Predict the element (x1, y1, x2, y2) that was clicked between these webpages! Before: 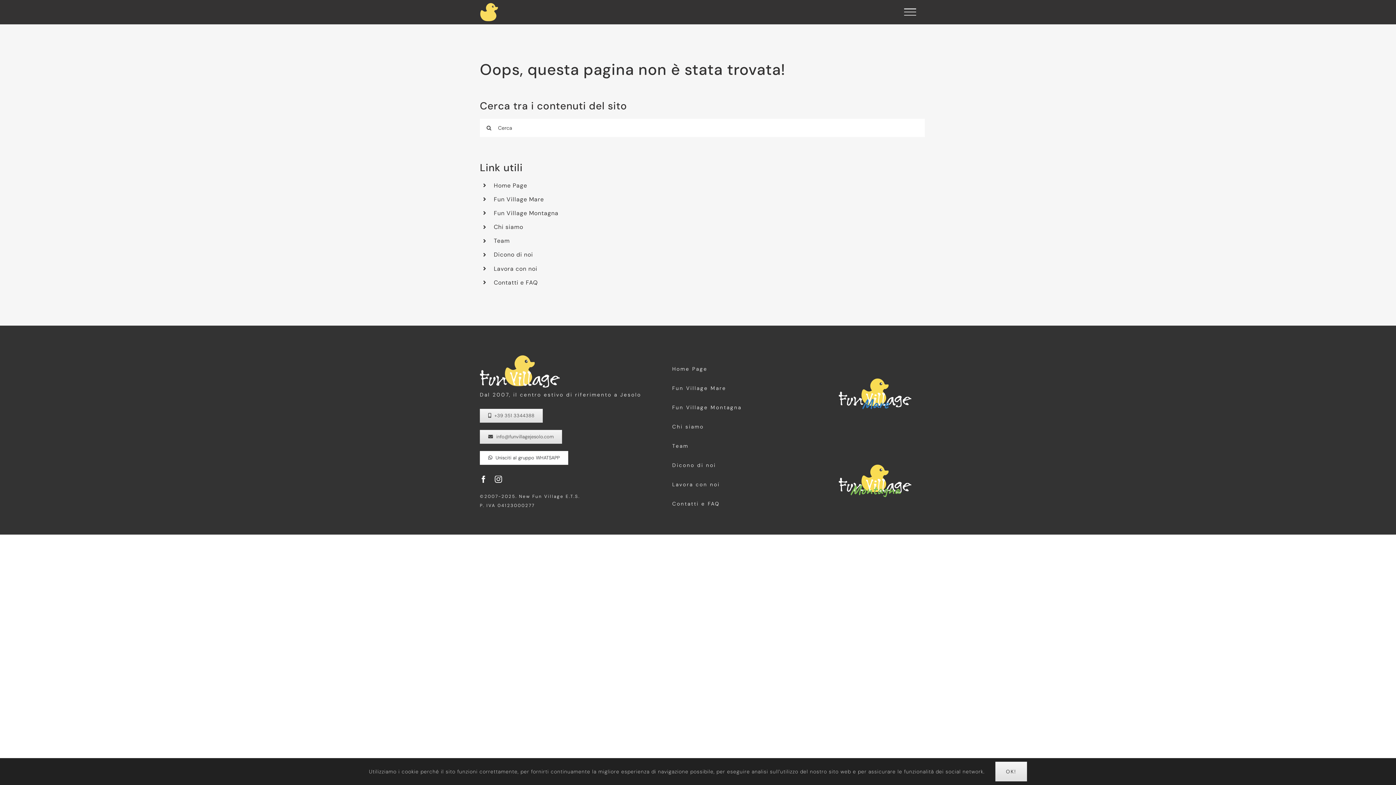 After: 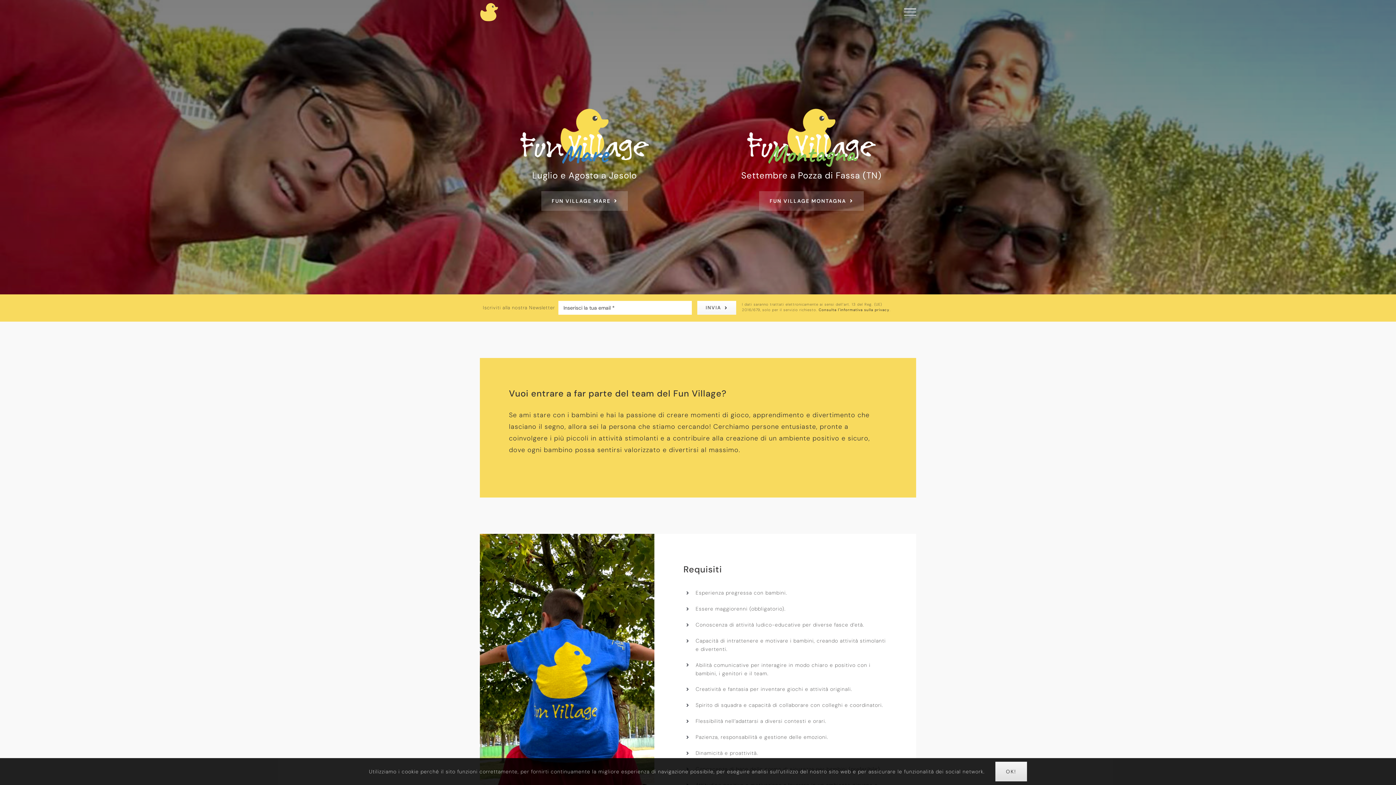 Action: bbox: (493, 264, 537, 272) label: Lavora con noi